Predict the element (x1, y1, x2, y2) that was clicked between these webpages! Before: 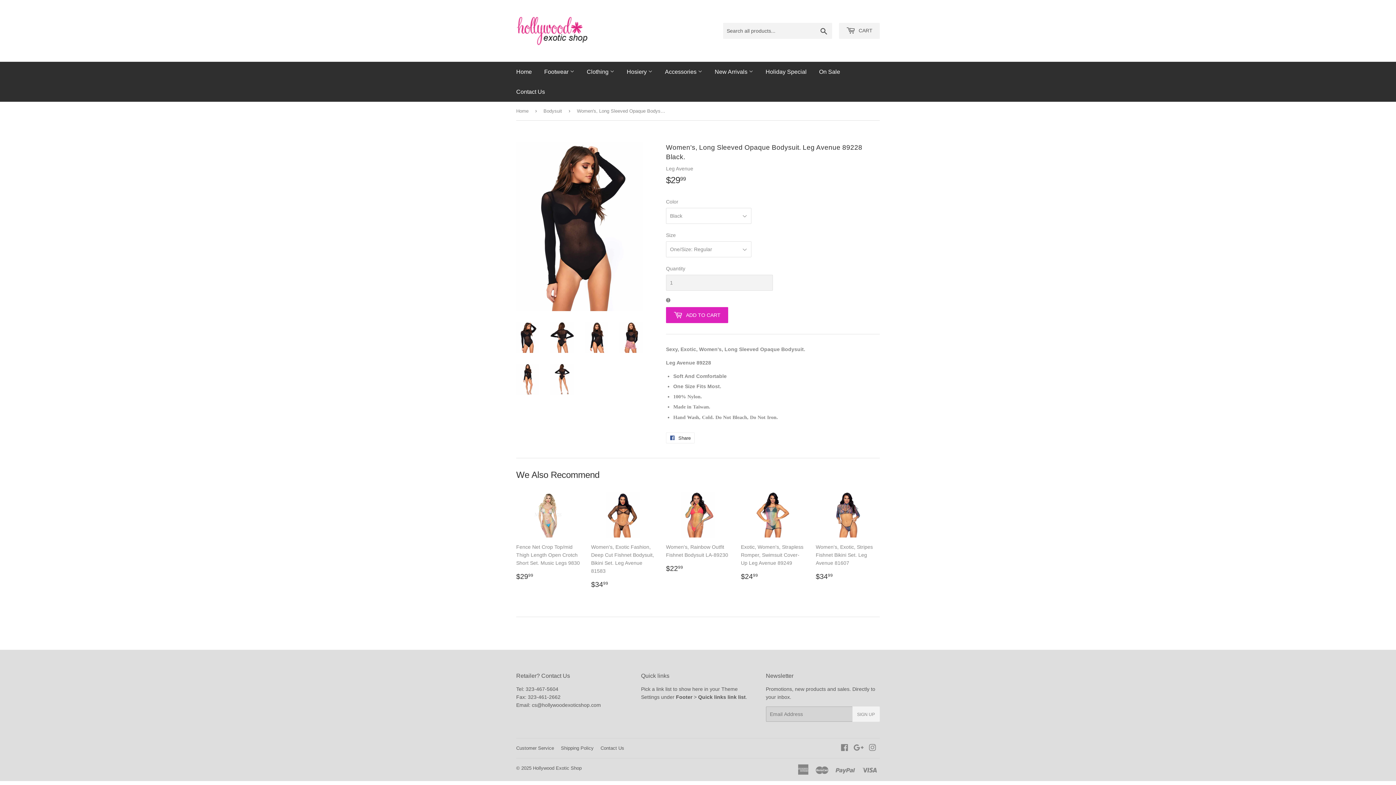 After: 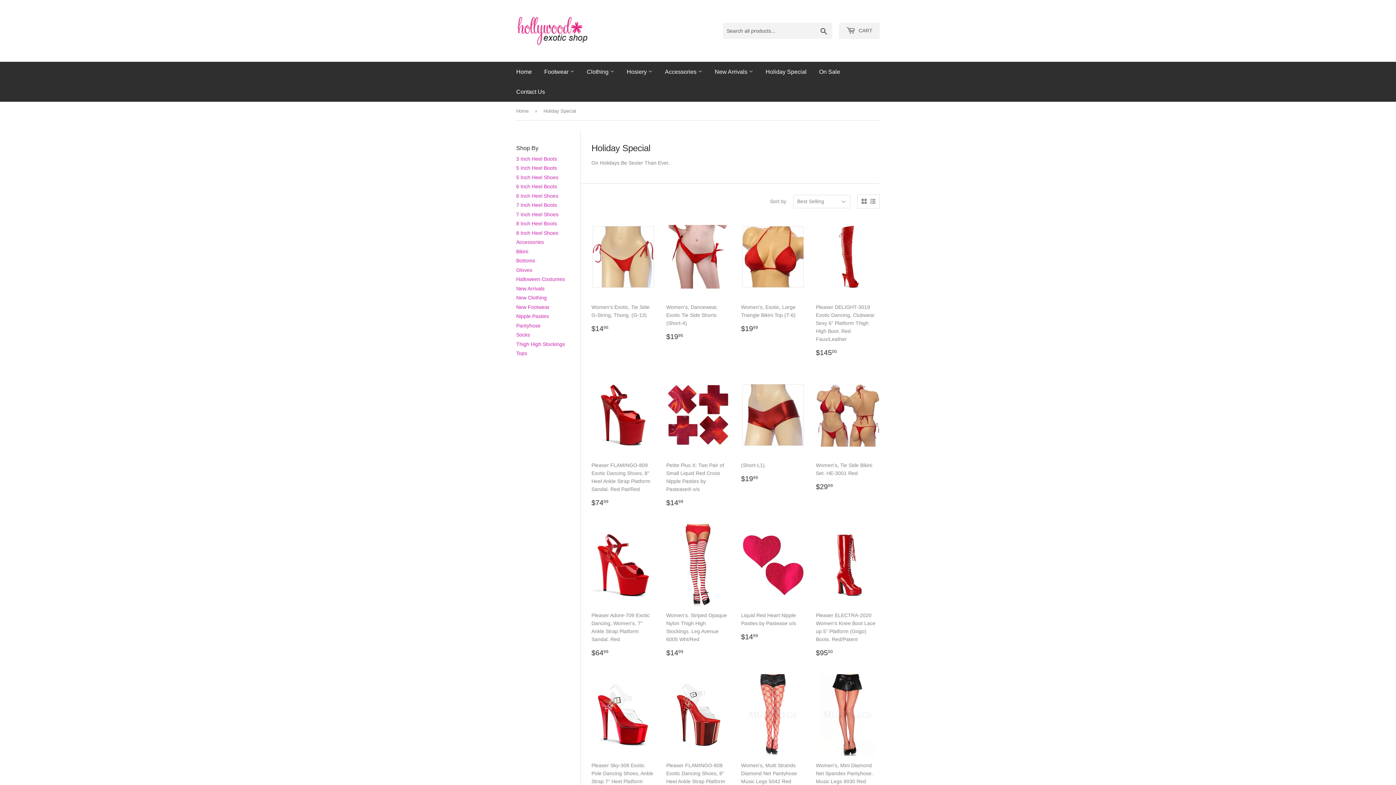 Action: label: Holiday Special bbox: (760, 61, 812, 81)